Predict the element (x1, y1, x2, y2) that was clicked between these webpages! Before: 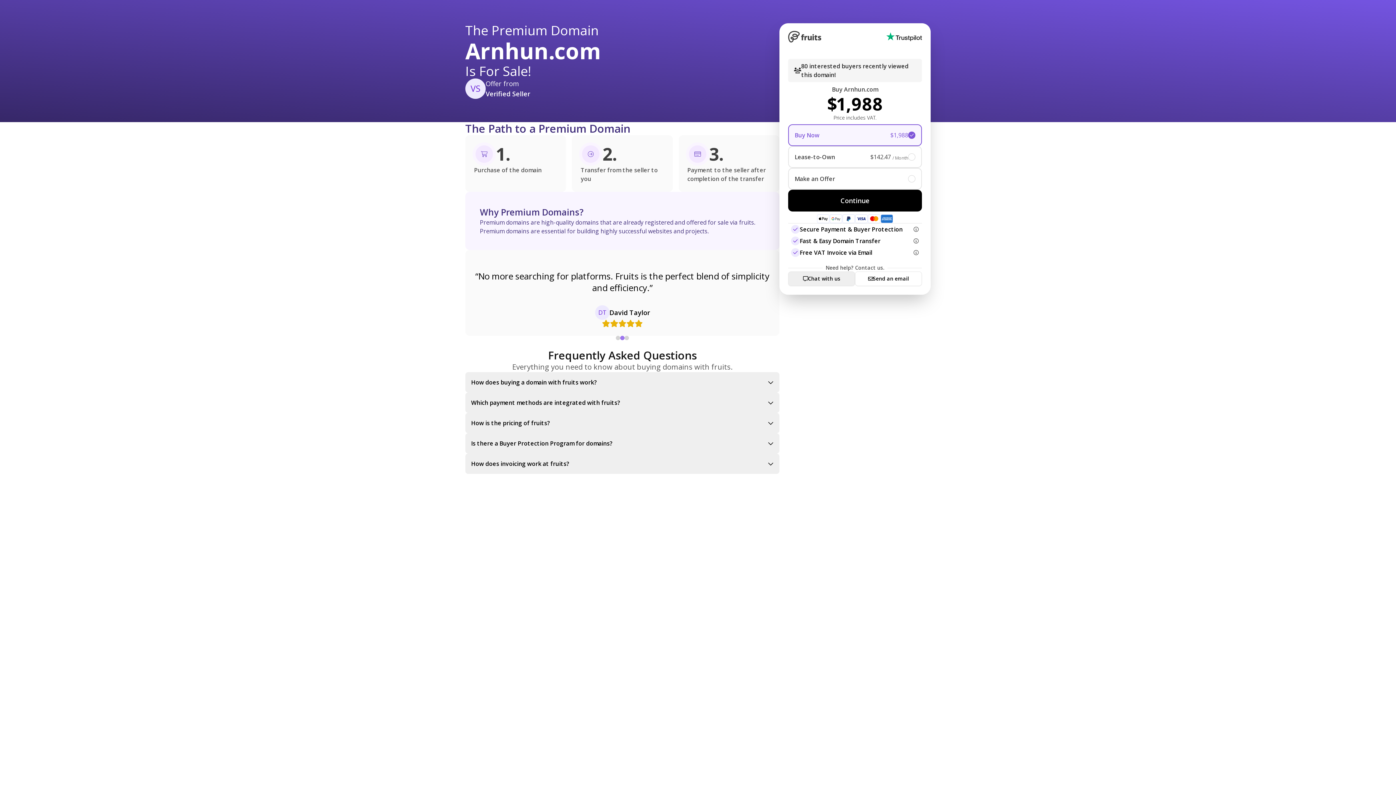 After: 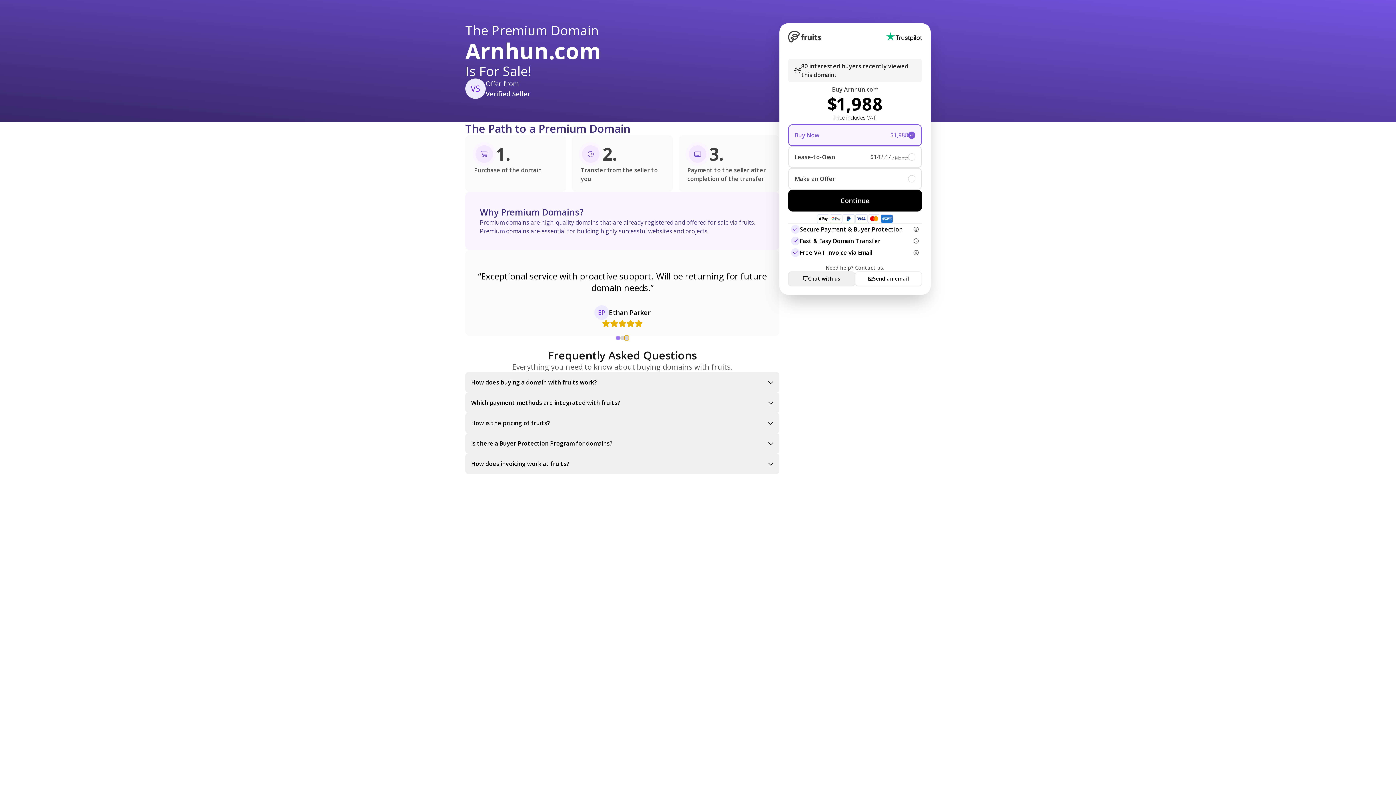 Action: bbox: (624, 336, 629, 340)